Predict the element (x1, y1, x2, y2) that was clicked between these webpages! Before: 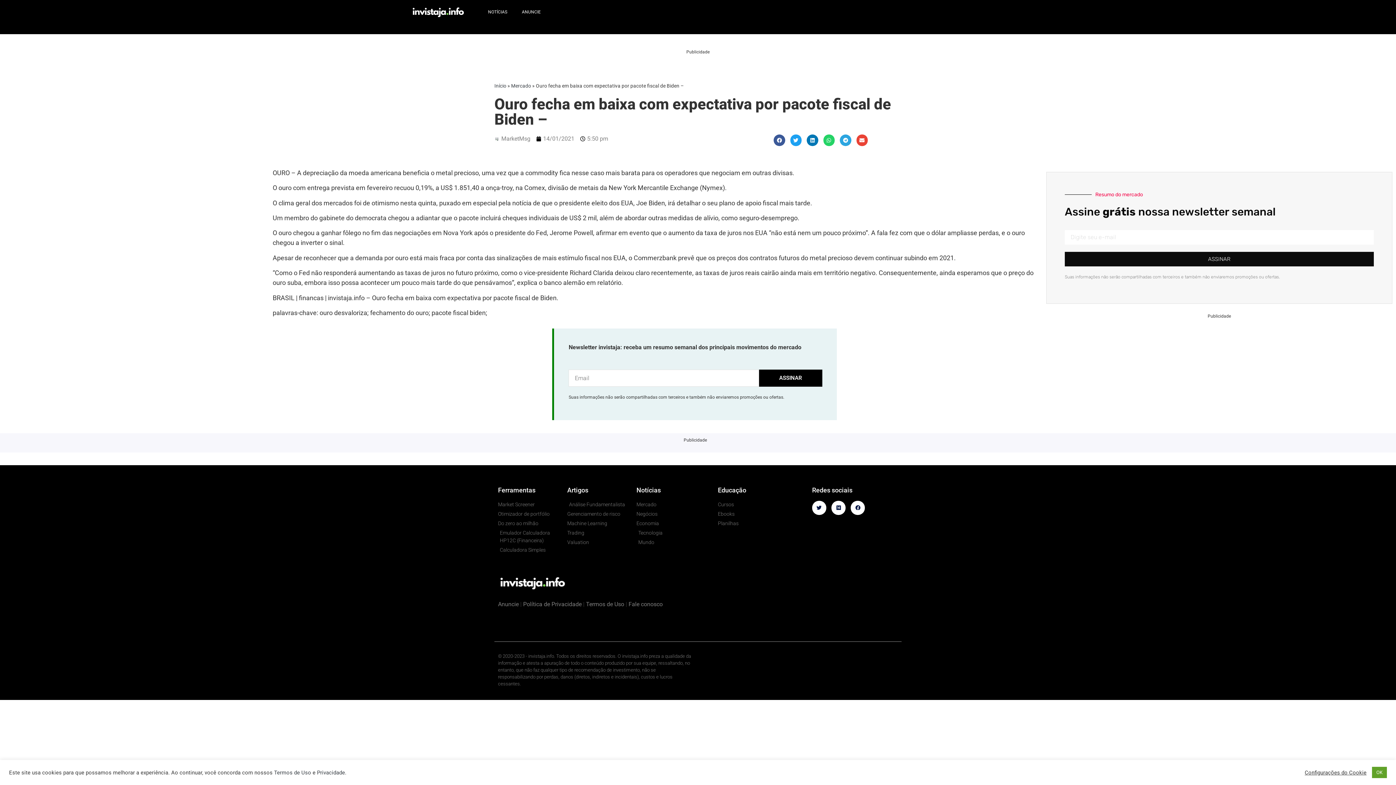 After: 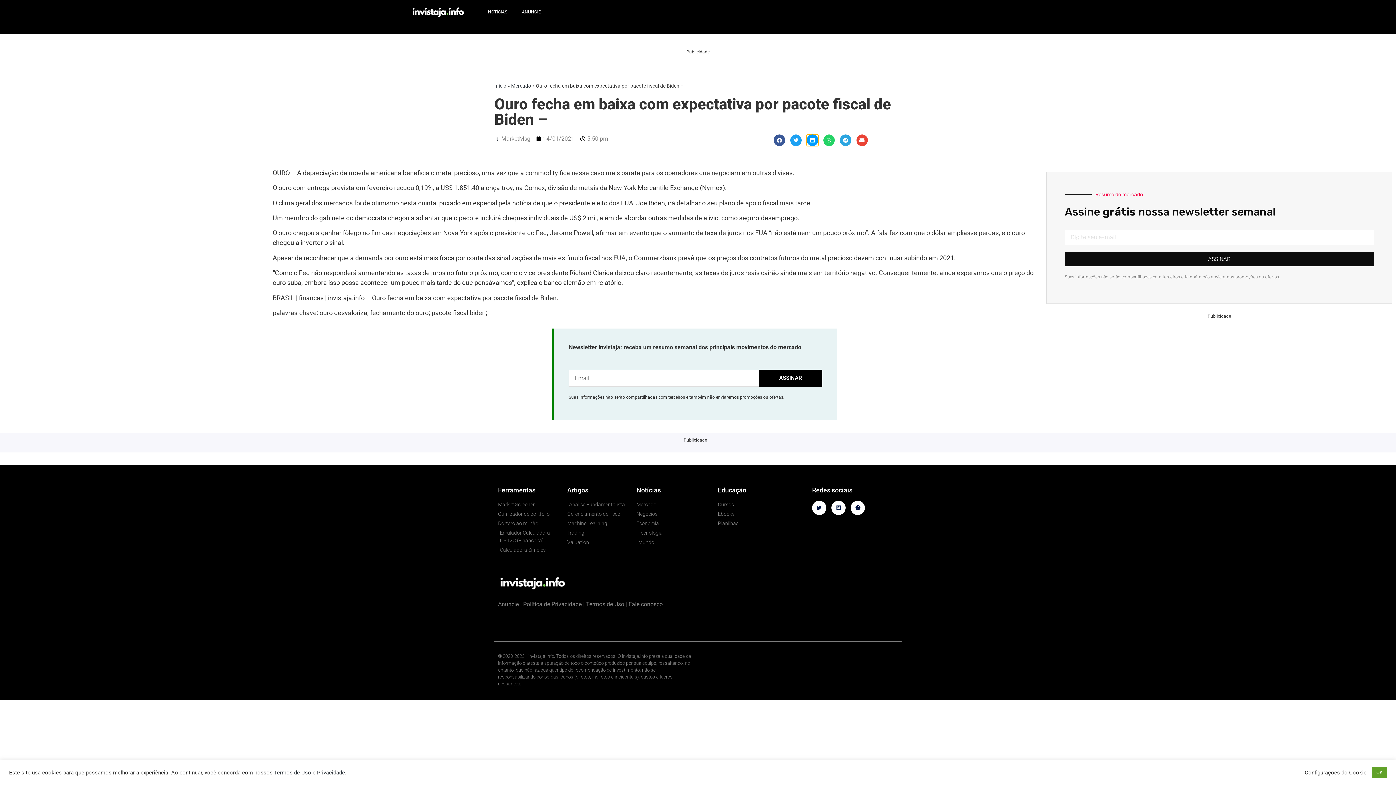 Action: label: Compartilhar no linkedin bbox: (806, 134, 818, 146)